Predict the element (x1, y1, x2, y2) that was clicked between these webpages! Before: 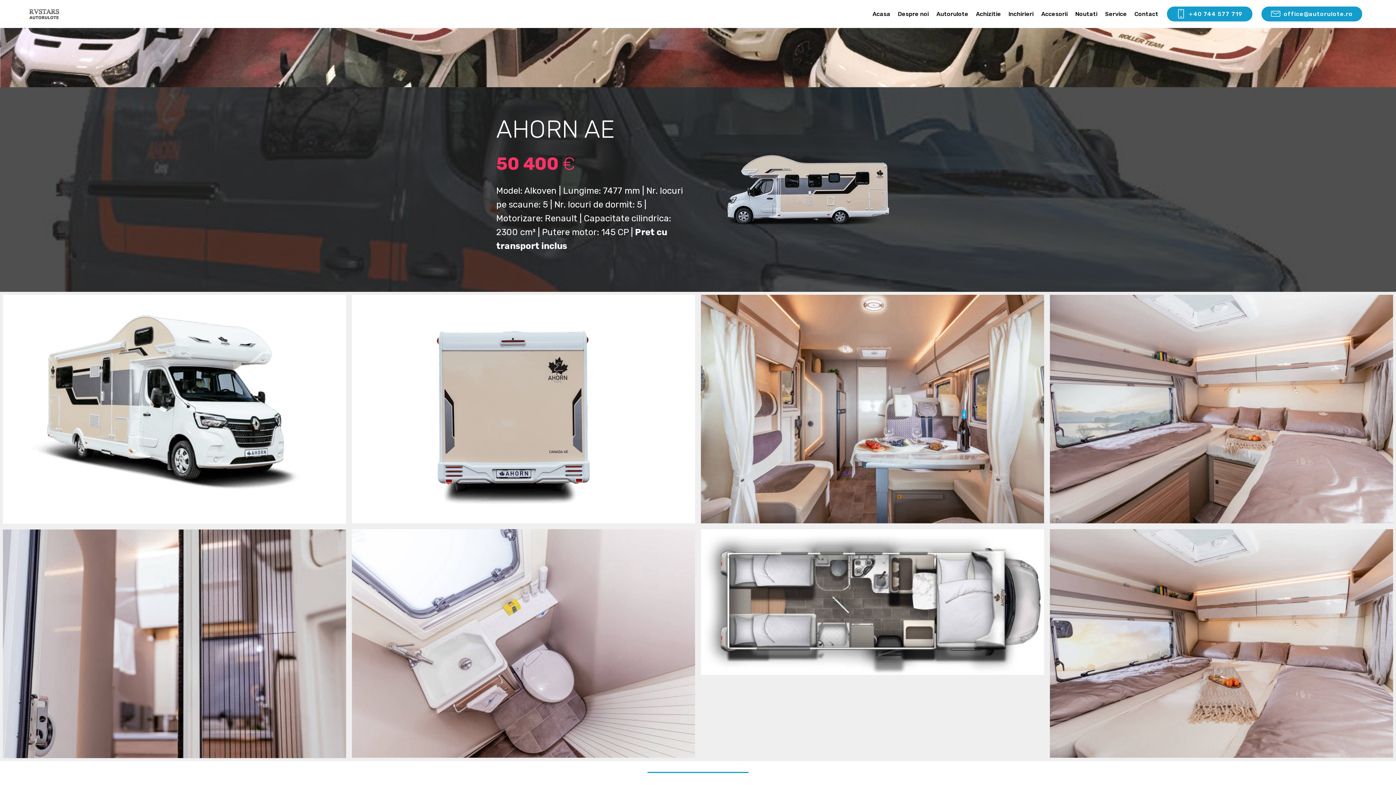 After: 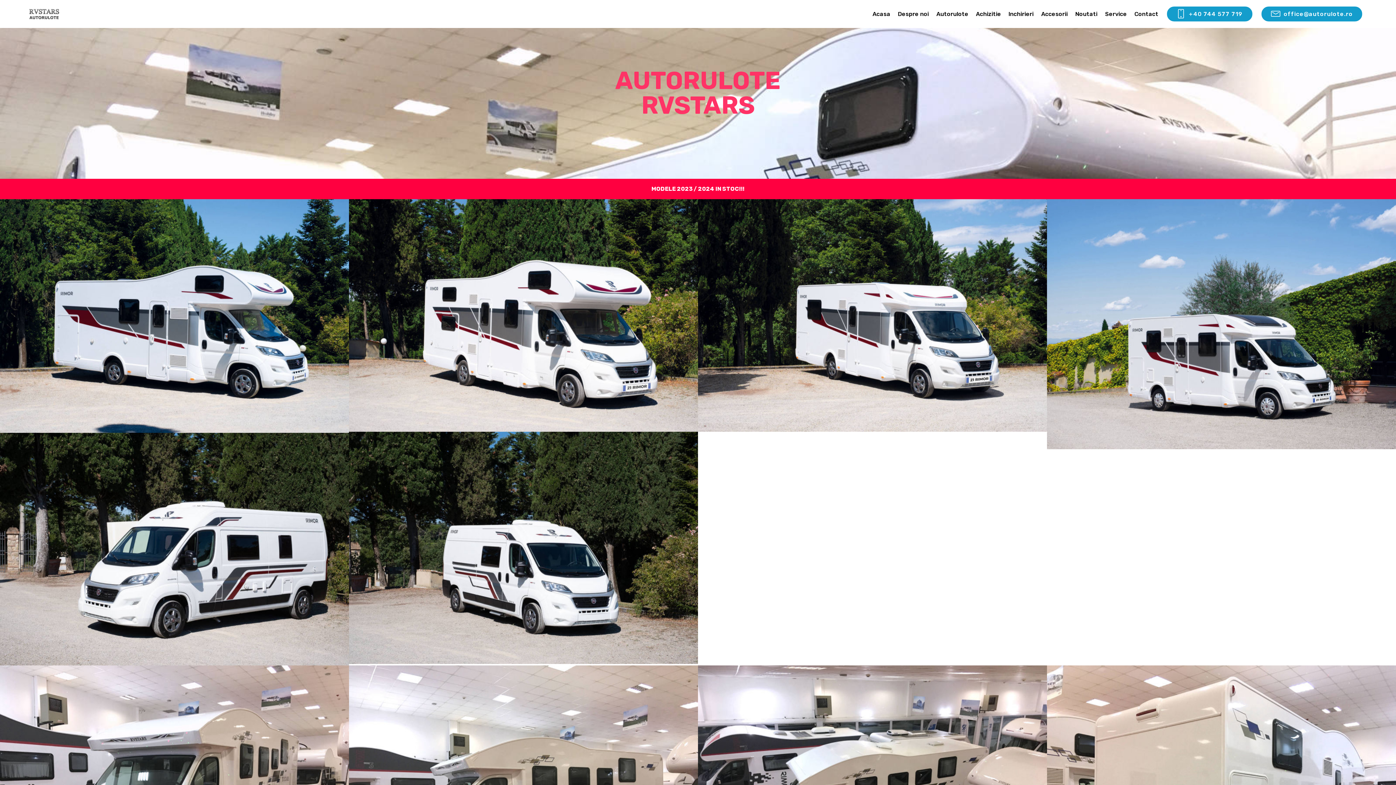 Action: label: Autorulote bbox: (936, 7, 968, 20)